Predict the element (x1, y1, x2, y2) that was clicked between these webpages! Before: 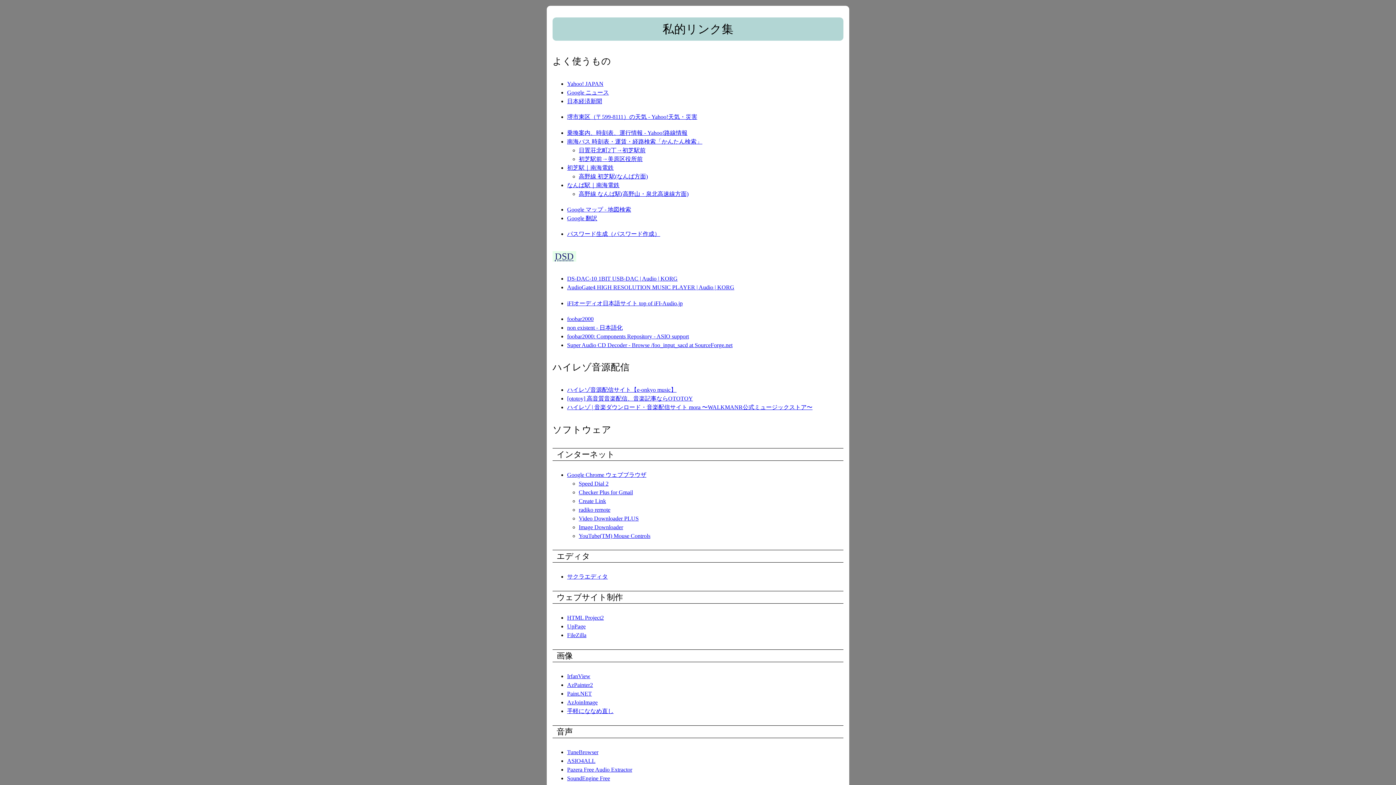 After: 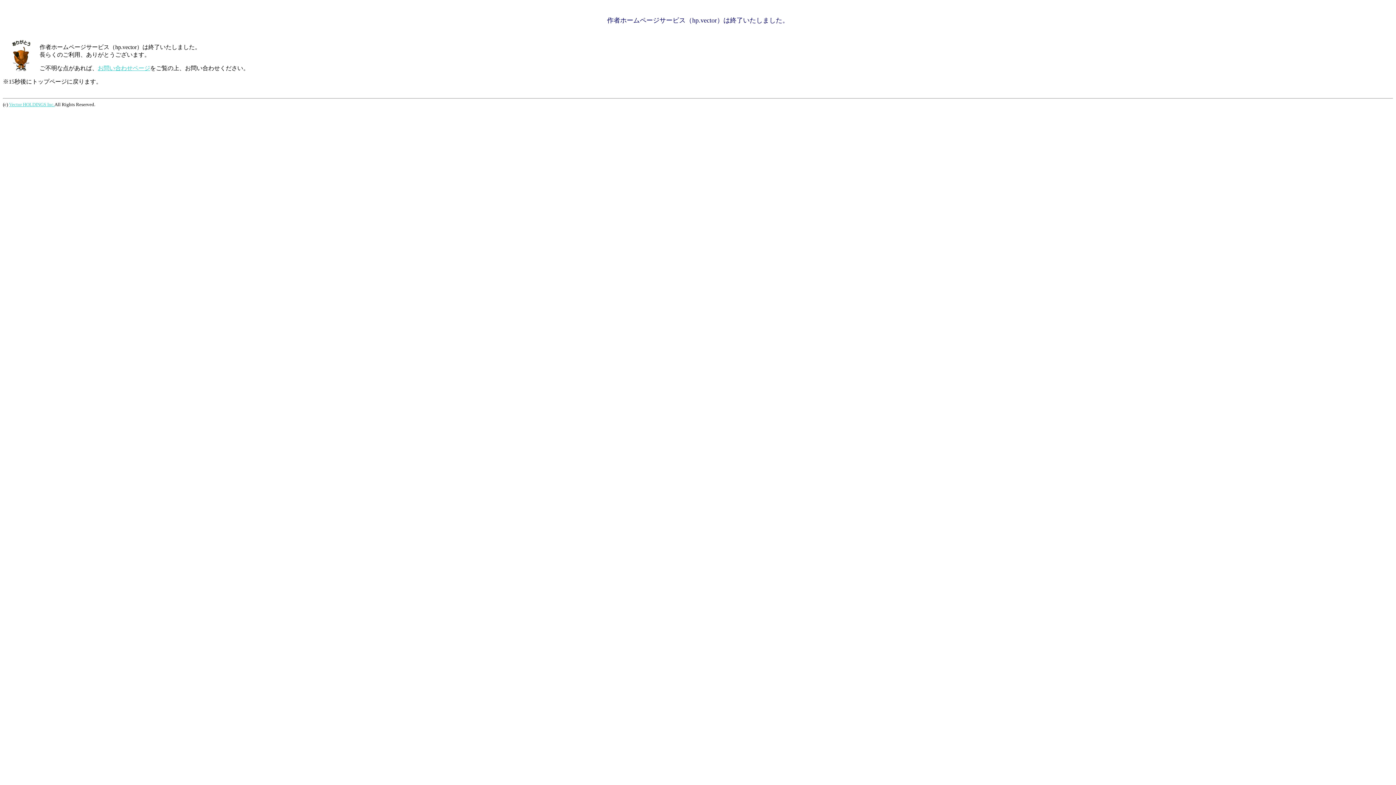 Action: bbox: (567, 682, 593, 688) label: AzPainter2